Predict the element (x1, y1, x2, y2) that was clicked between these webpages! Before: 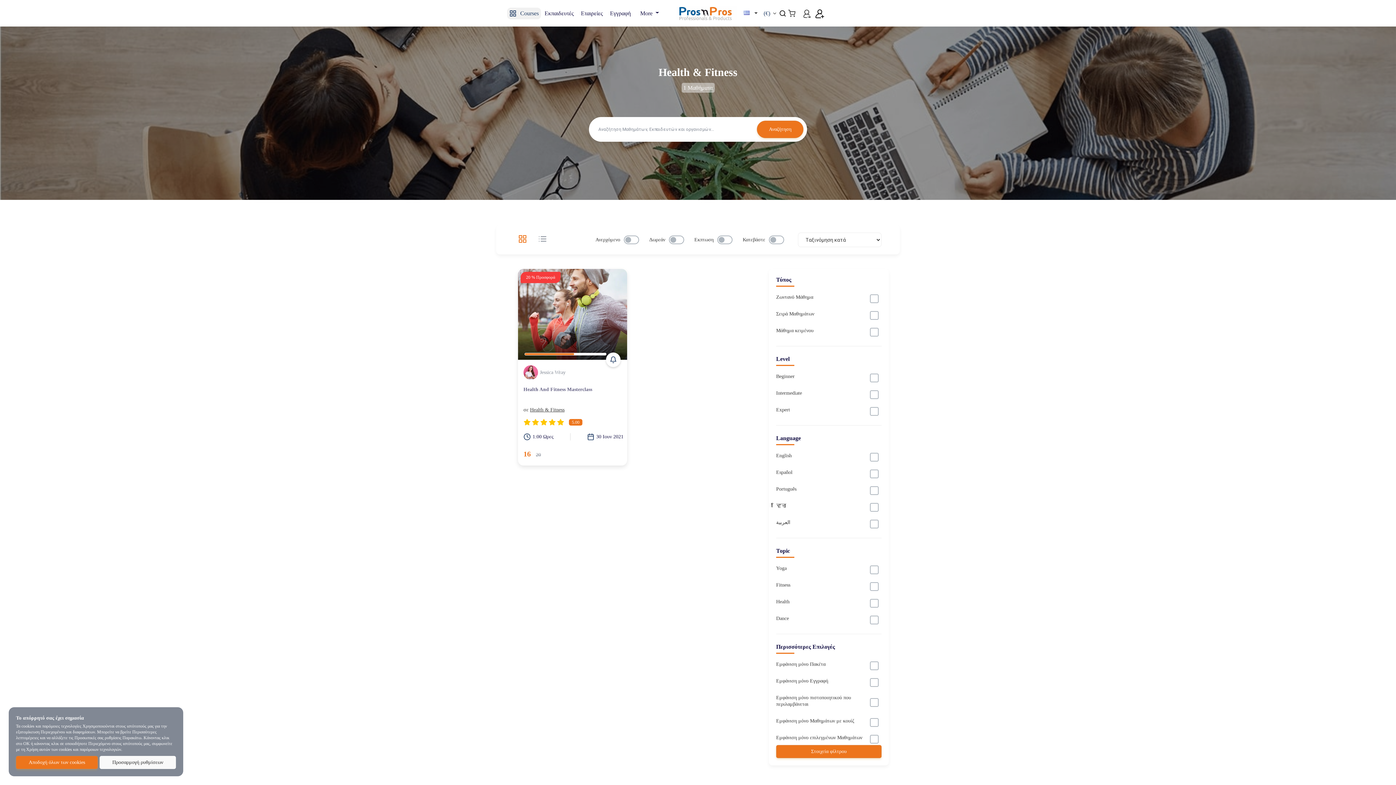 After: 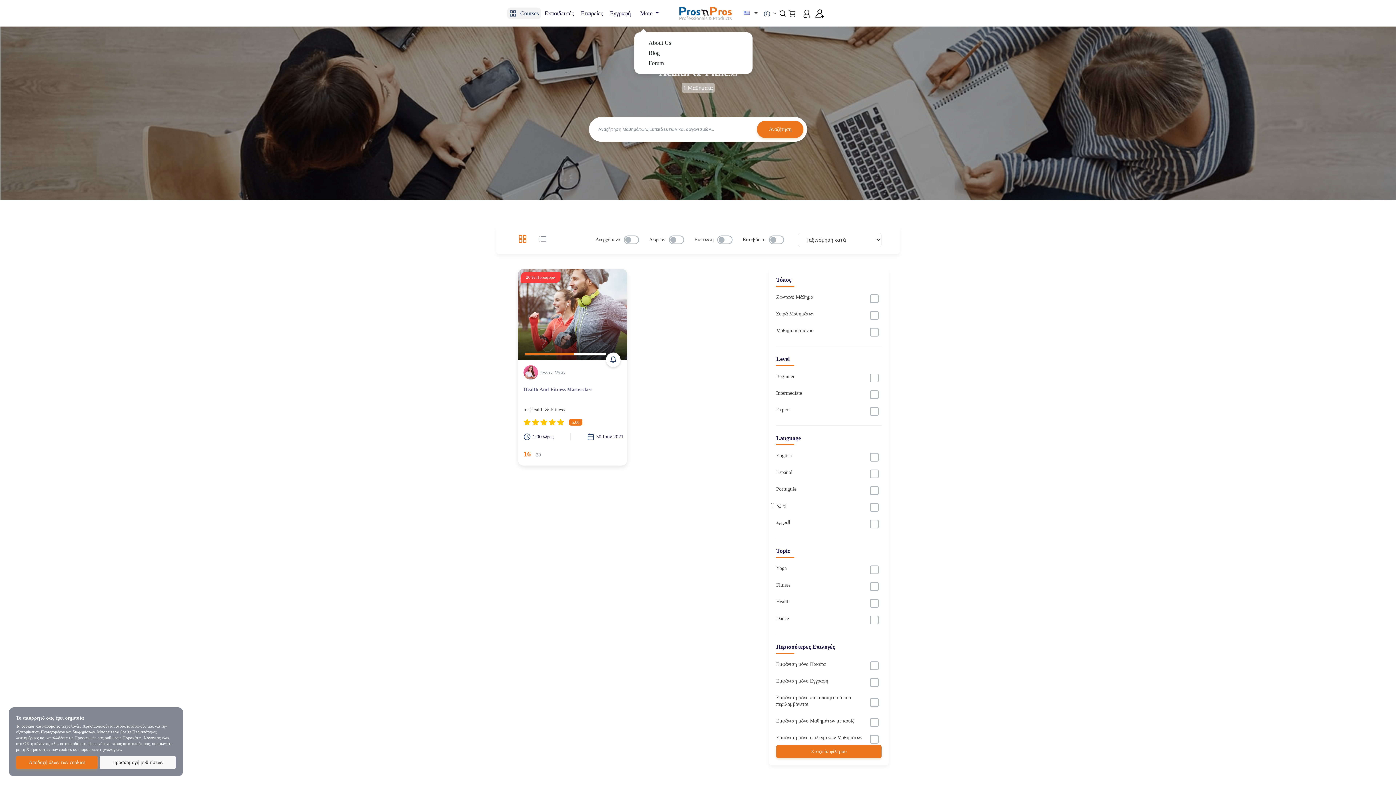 Action: bbox: (634, 6, 664, 19) label: More 